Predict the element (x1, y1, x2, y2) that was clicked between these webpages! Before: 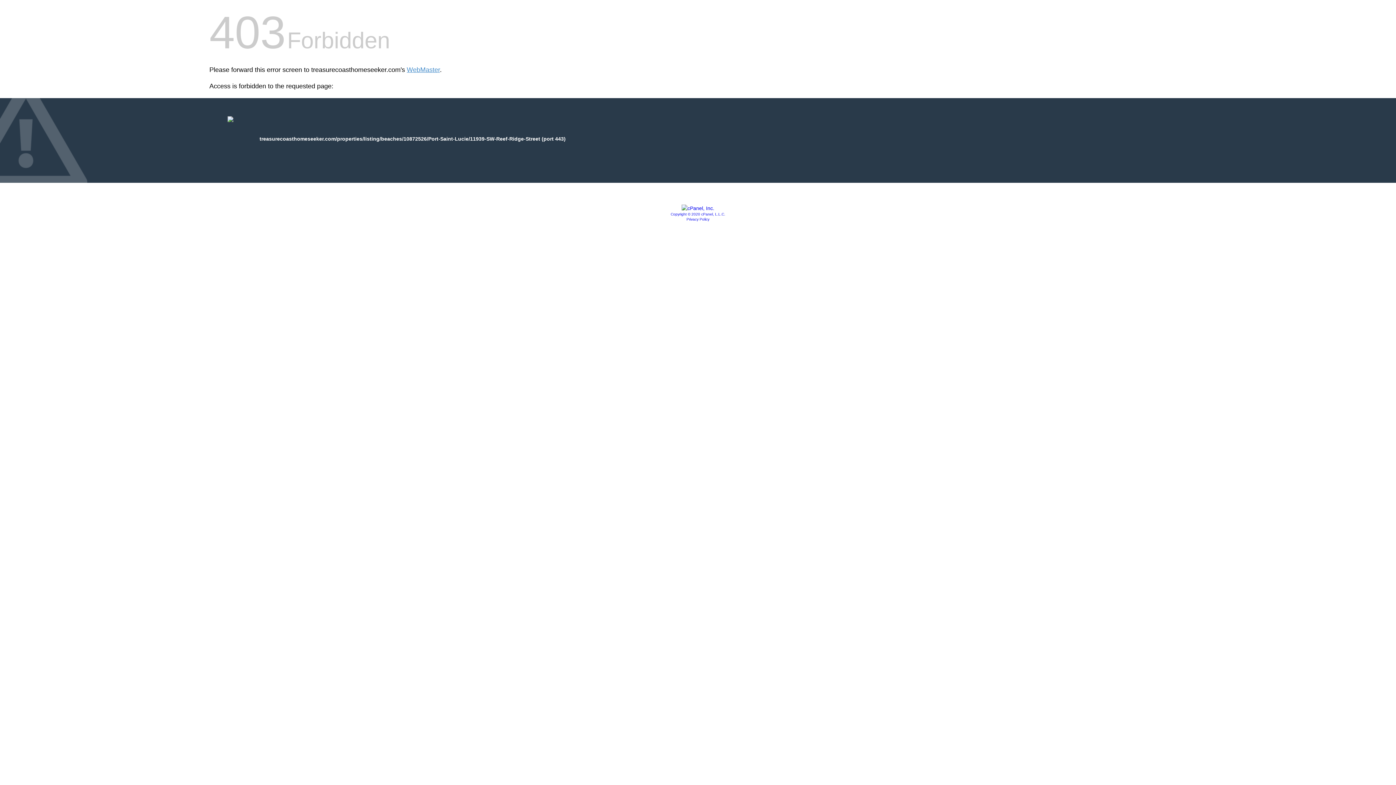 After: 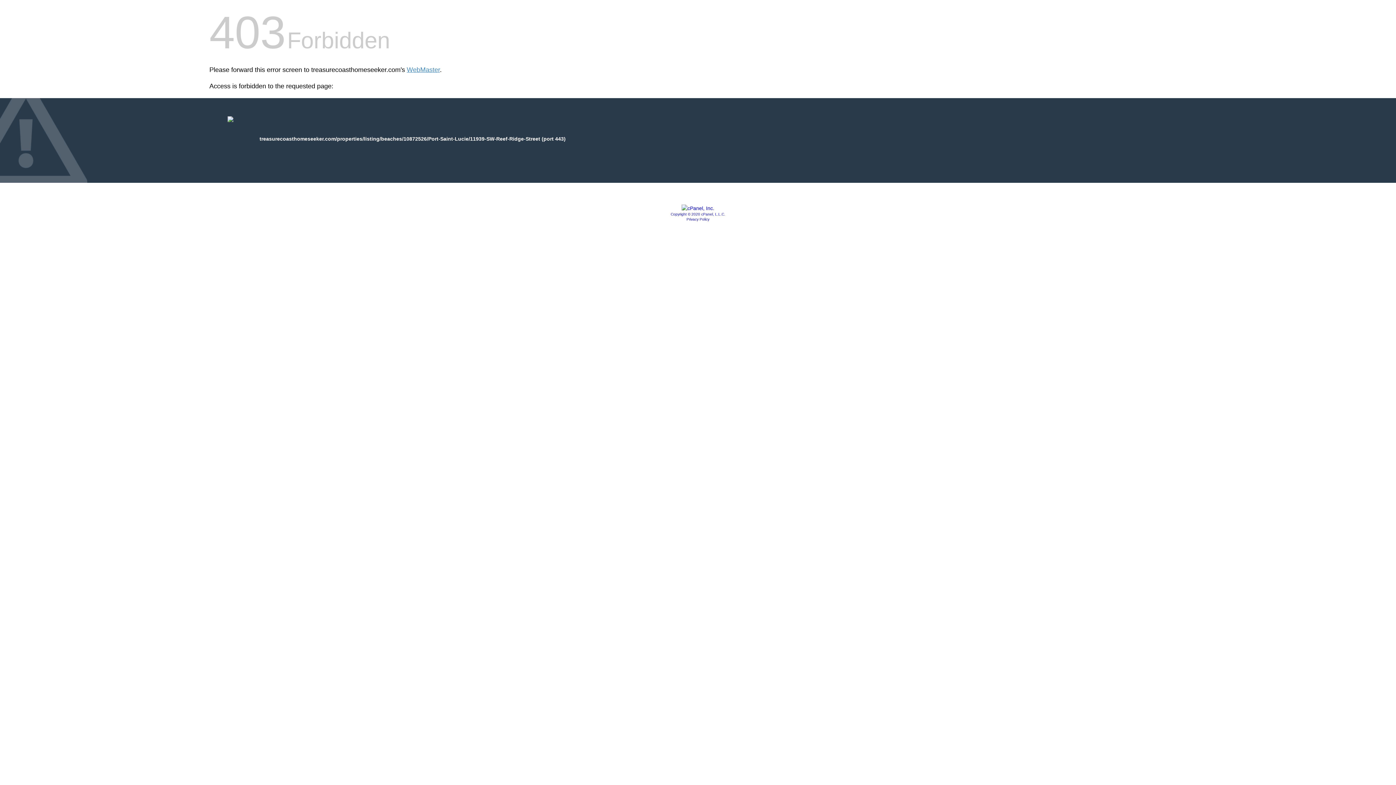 Action: bbox: (681, 205, 714, 211)